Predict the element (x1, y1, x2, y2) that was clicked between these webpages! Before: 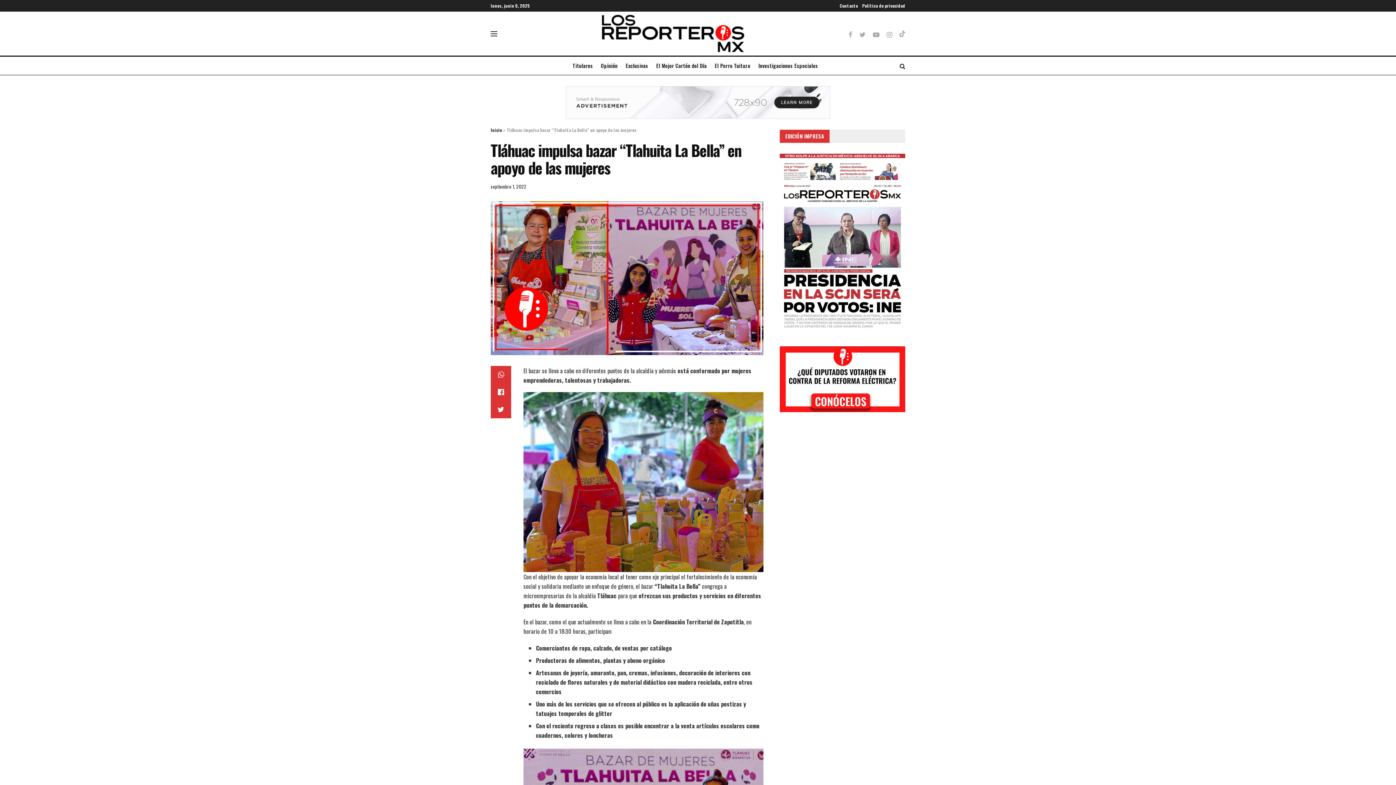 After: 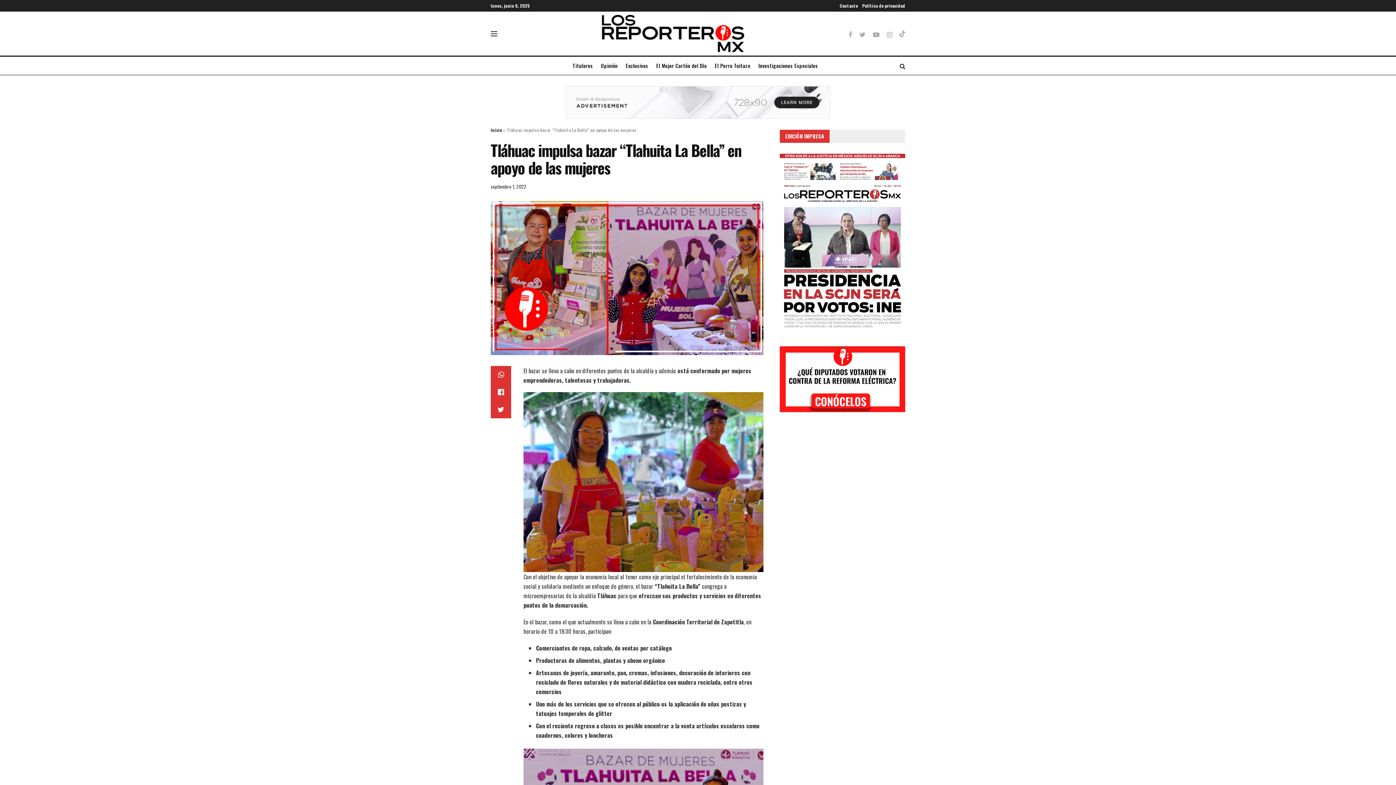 Action: label: septiembre 1, 2022 bbox: (490, 182, 526, 190)